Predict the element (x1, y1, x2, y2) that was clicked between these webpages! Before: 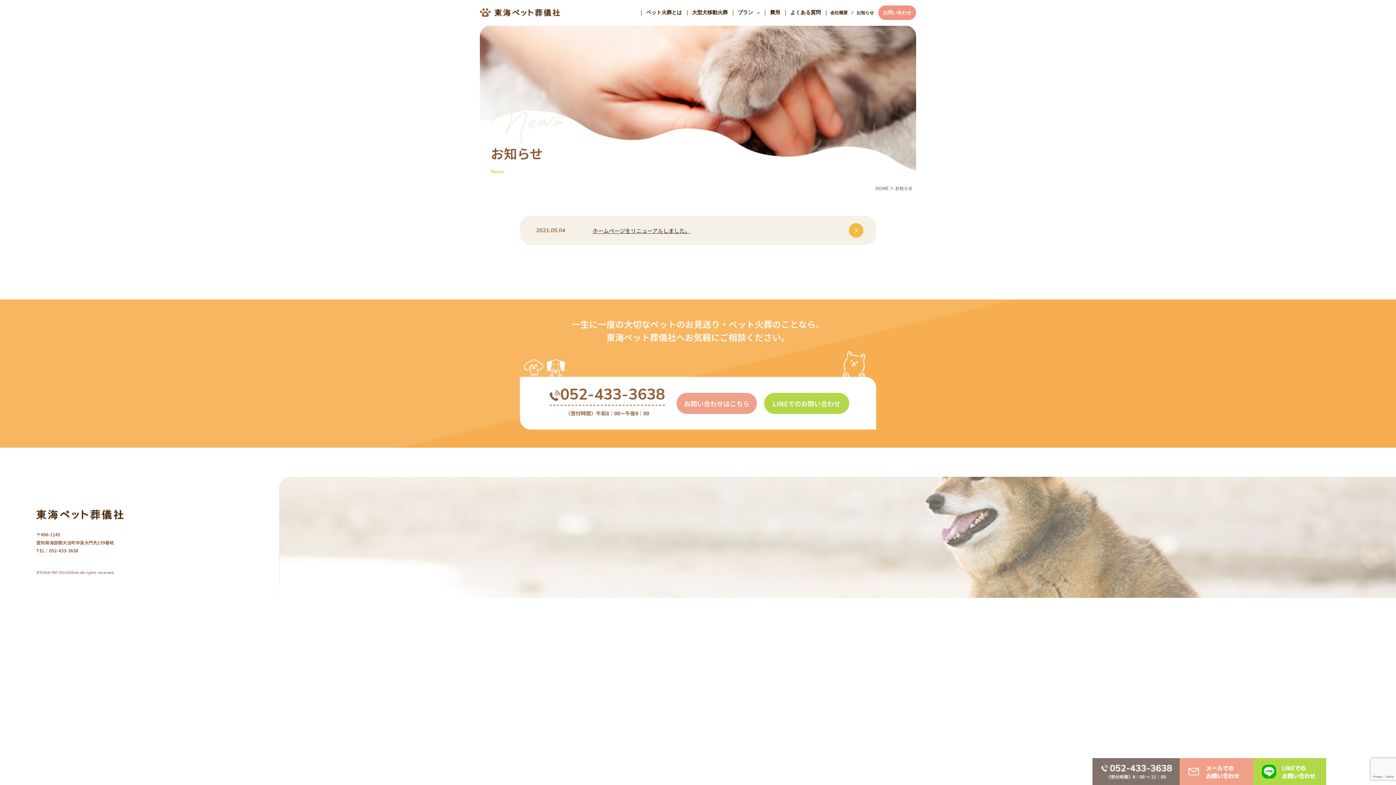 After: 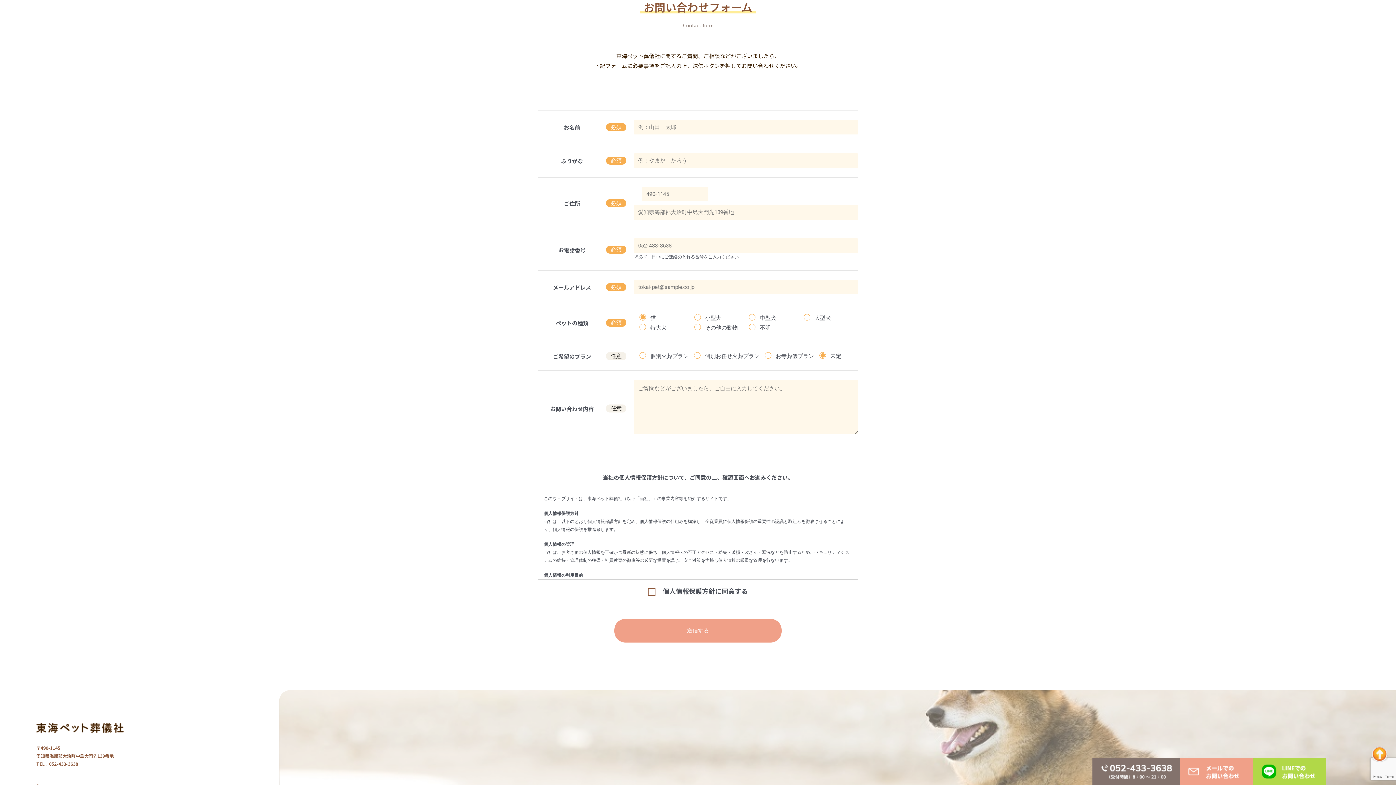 Action: bbox: (1180, 758, 1253, 785)